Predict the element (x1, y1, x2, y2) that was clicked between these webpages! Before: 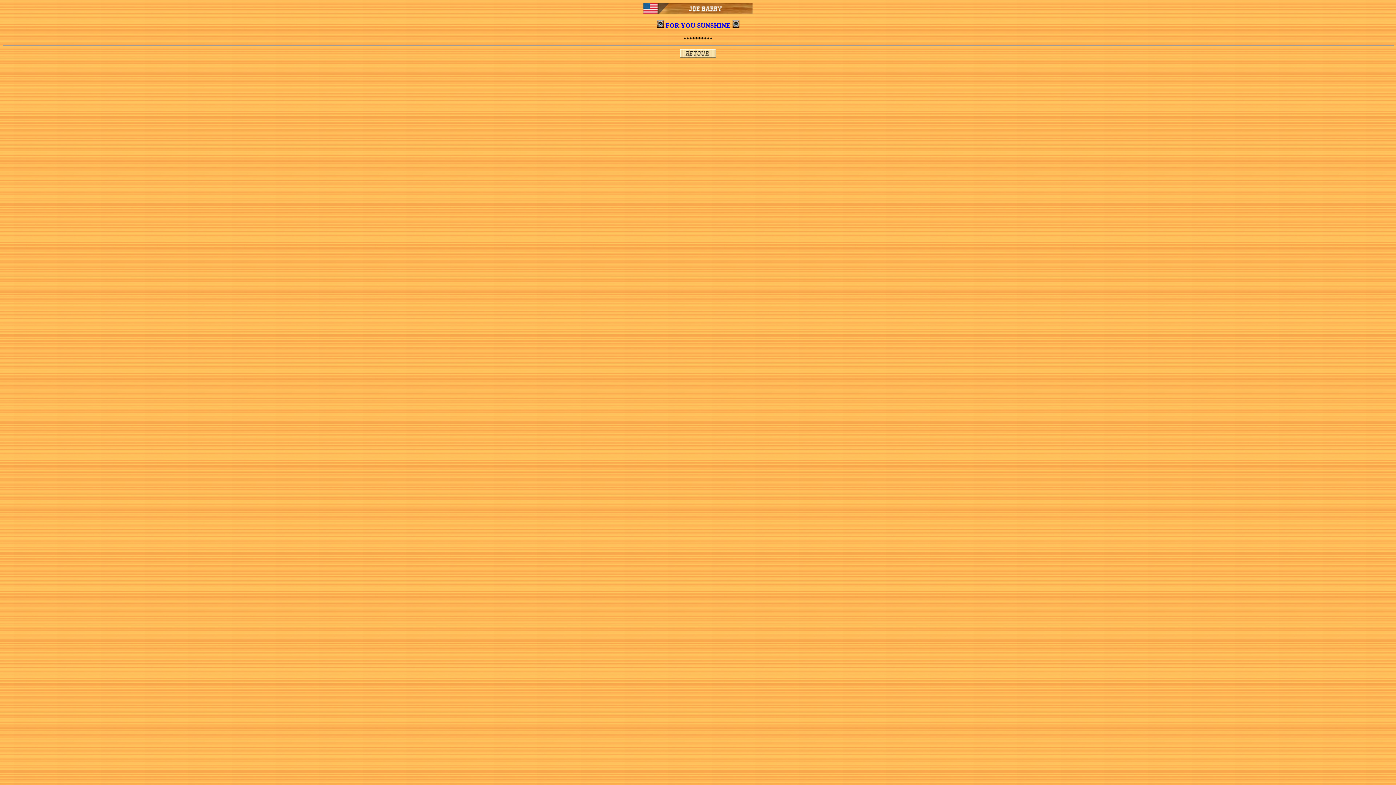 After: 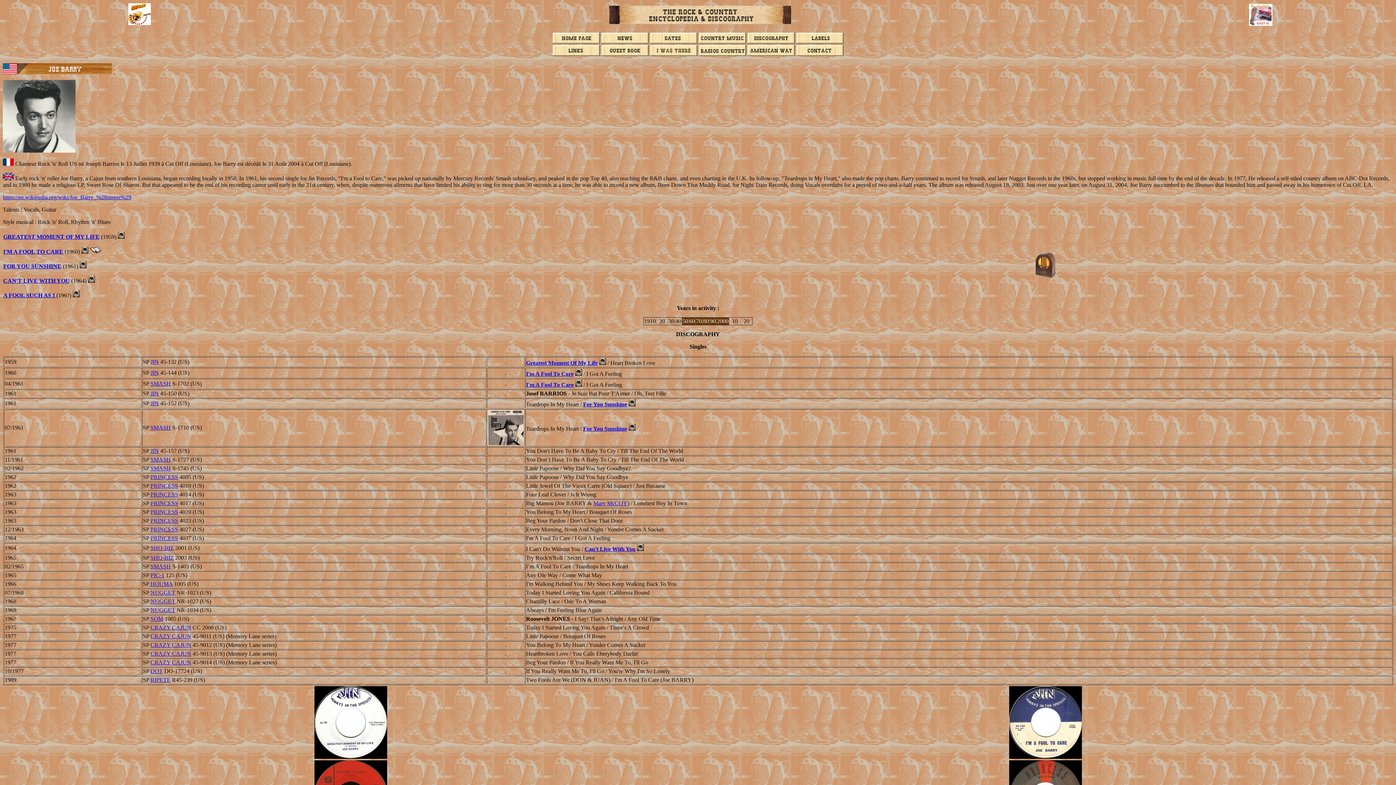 Action: bbox: (680, 52, 716, 58)